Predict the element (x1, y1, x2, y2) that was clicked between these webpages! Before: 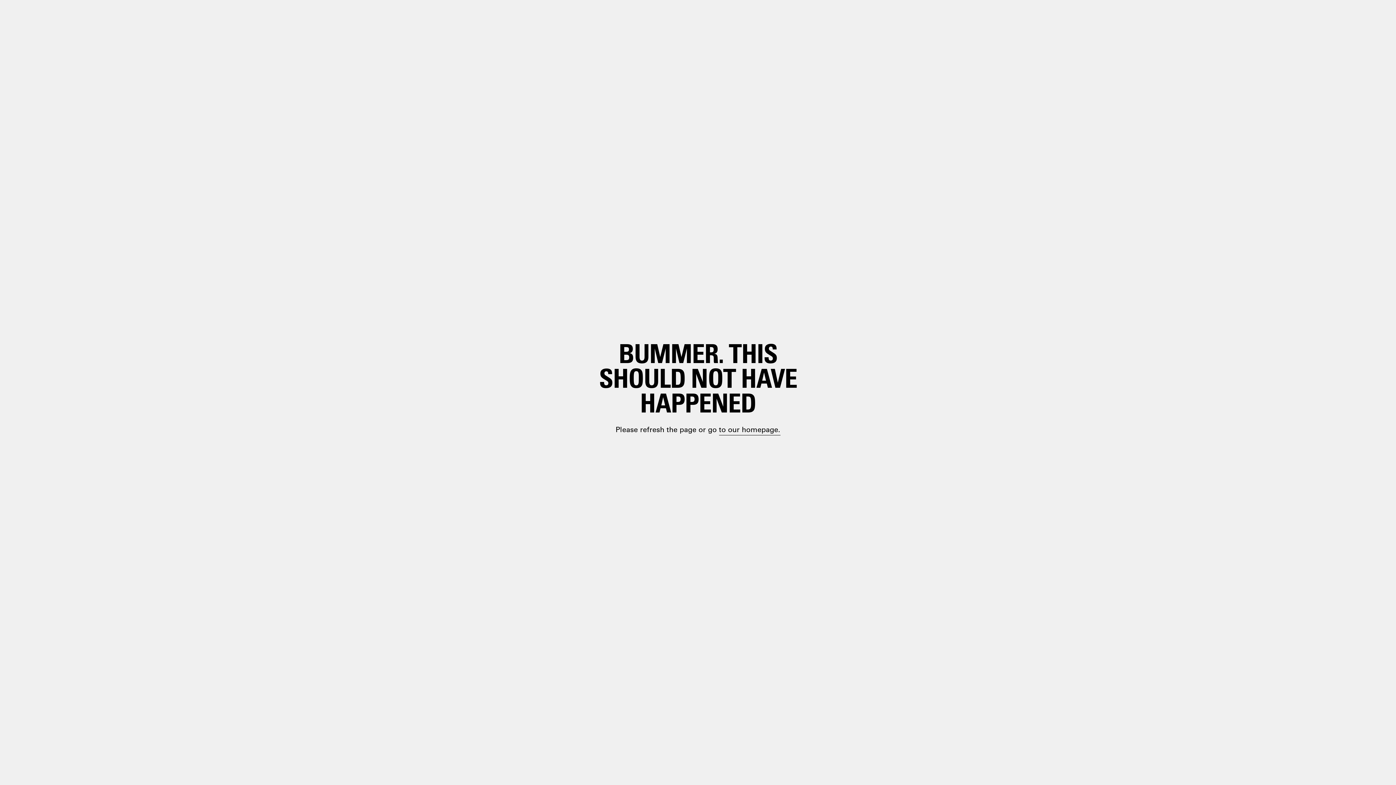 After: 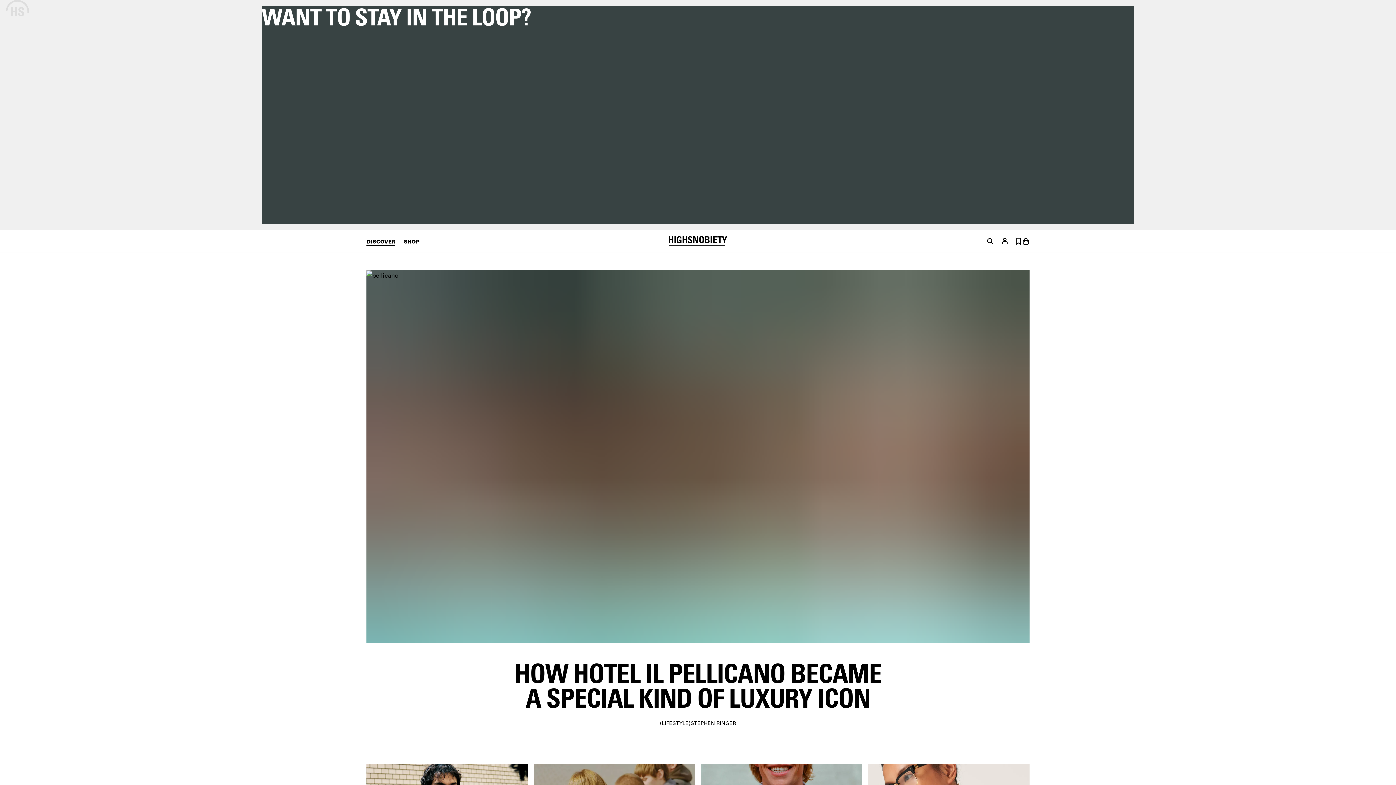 Action: label: paragraph.link bbox: (698, 399, 748, 410)